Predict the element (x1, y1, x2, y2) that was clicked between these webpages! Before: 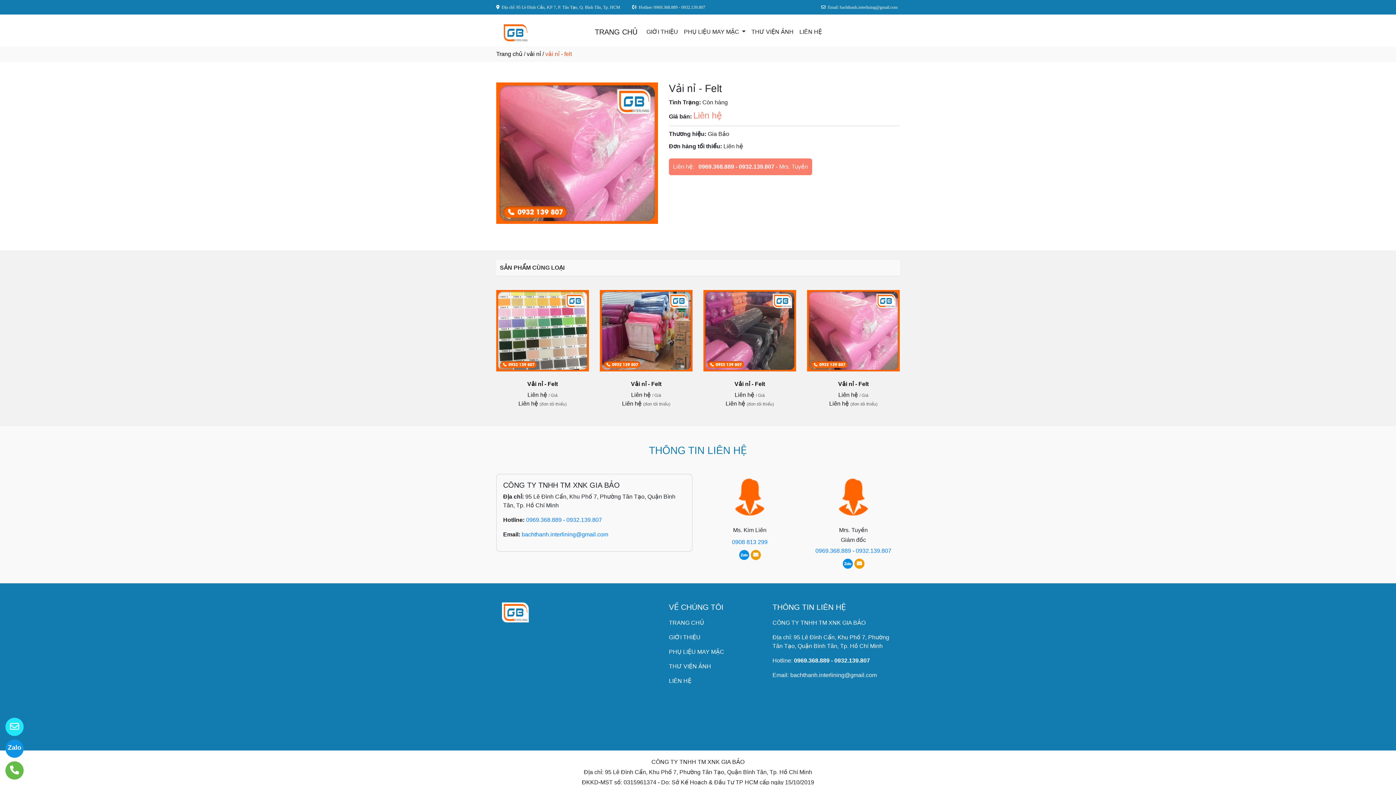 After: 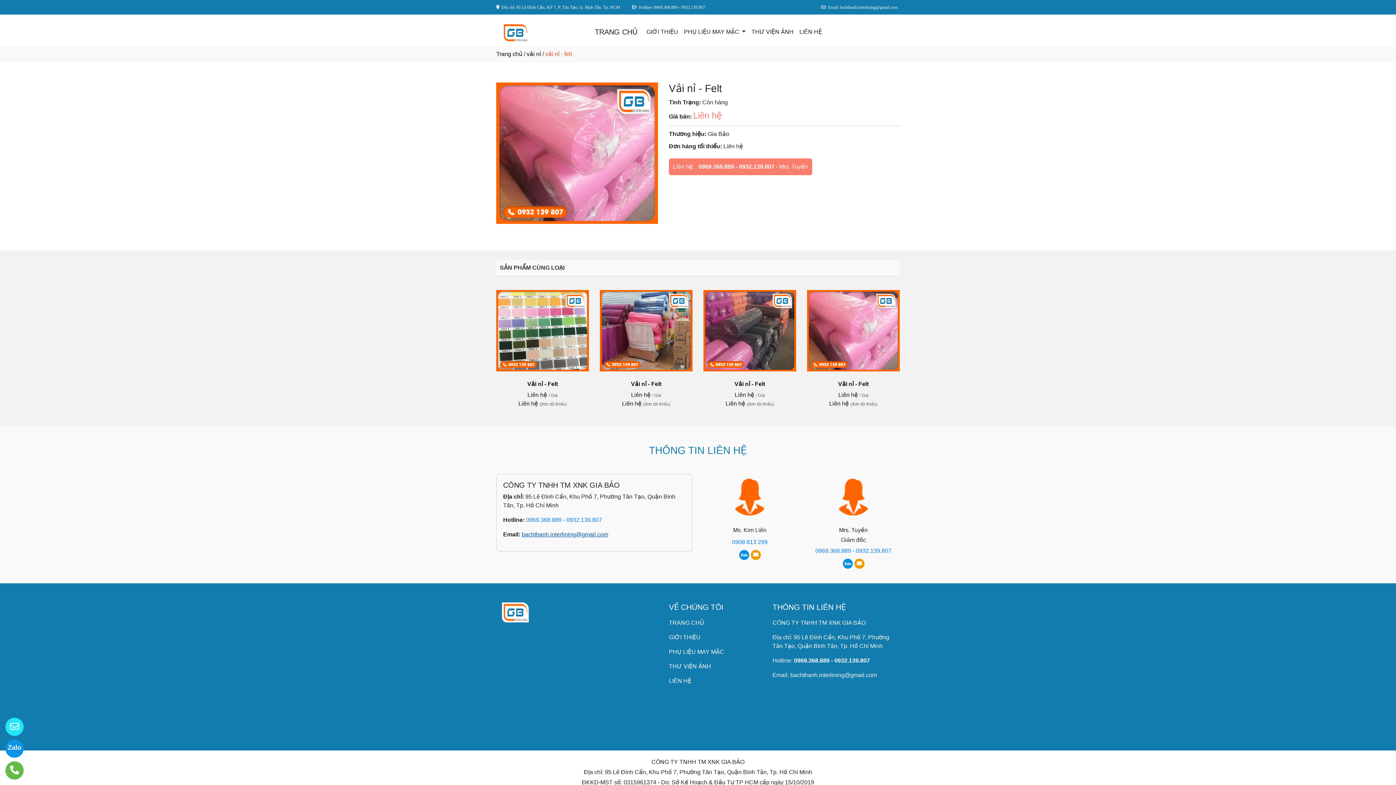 Action: label: bachthanh.interlining@gmail.com bbox: (521, 531, 608, 537)